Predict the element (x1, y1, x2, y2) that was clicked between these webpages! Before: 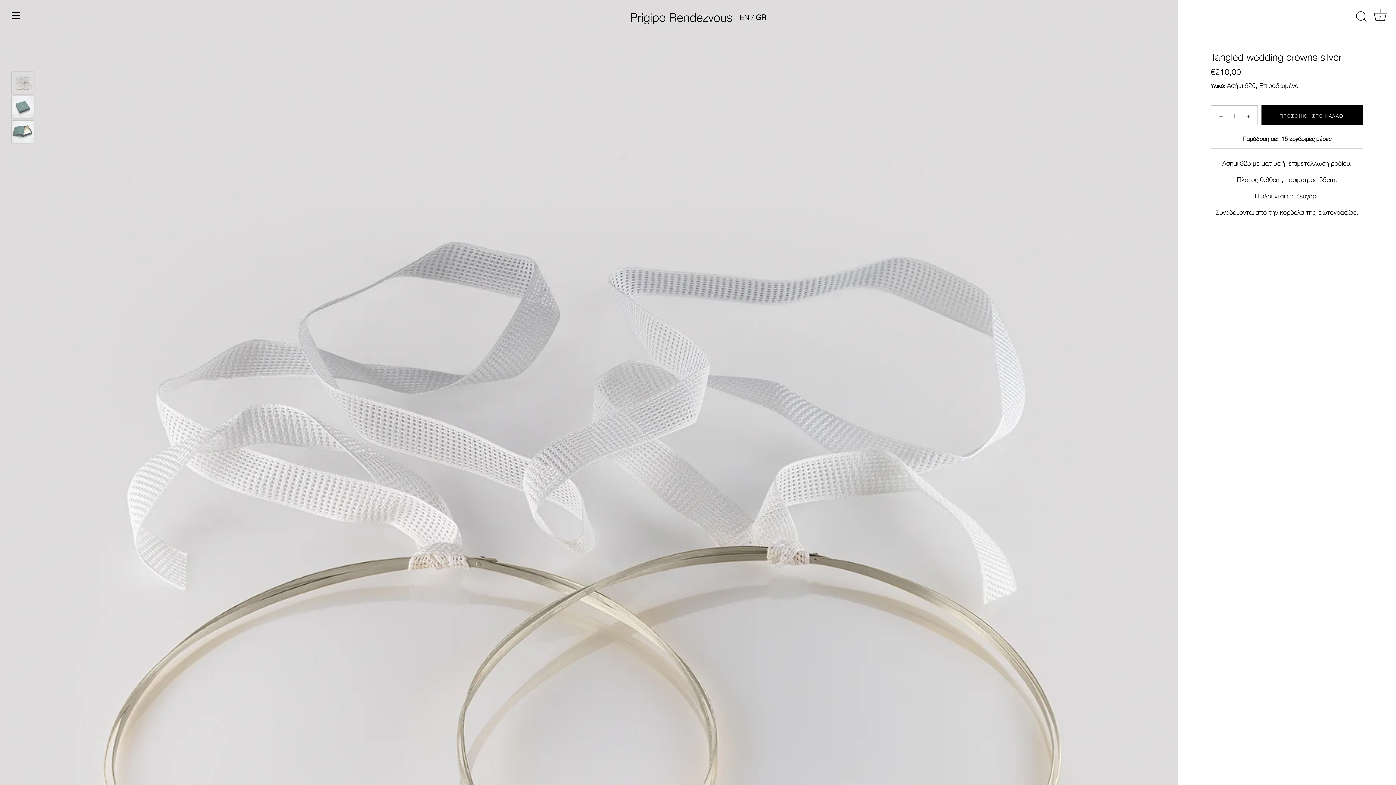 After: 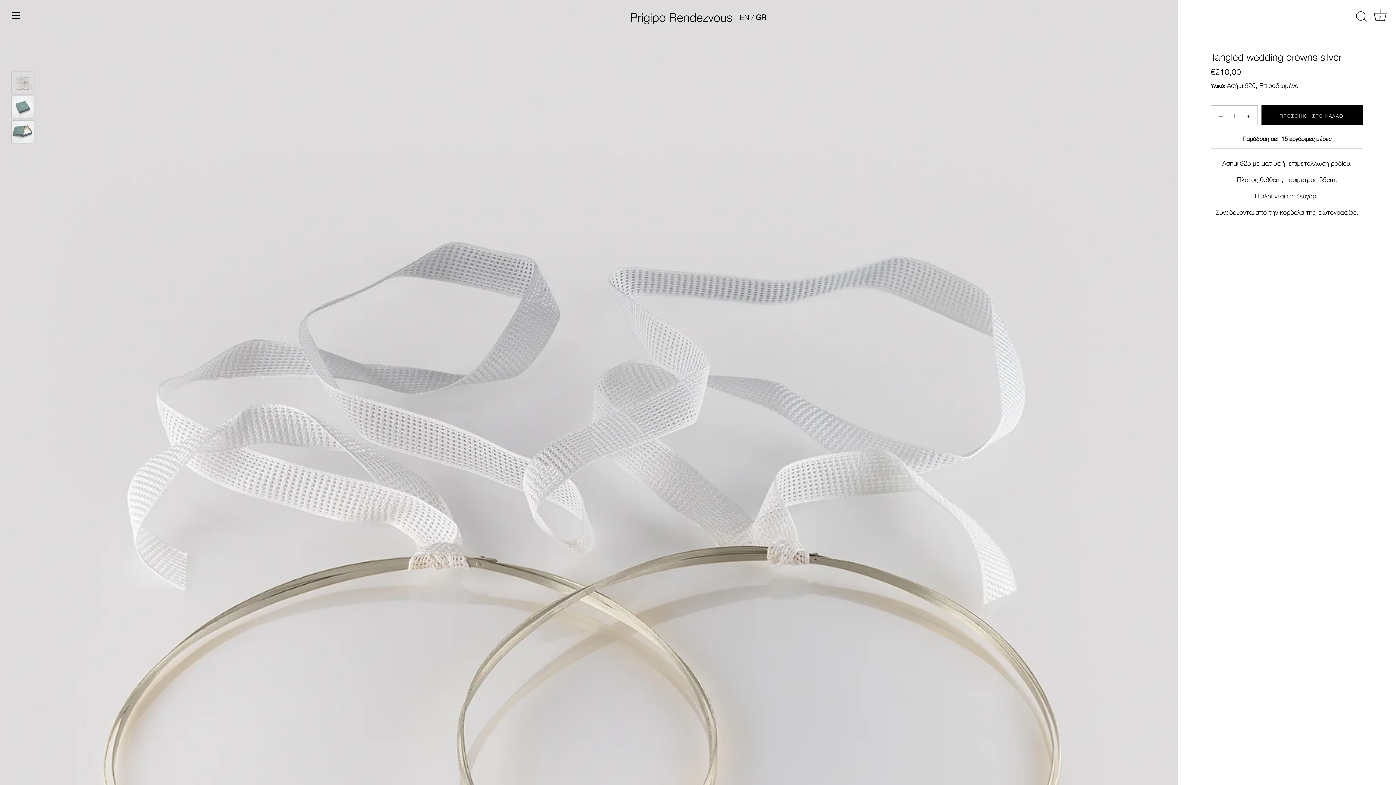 Action: bbox: (11, 71, 34, 94) label: Tangled wedding crowns silver